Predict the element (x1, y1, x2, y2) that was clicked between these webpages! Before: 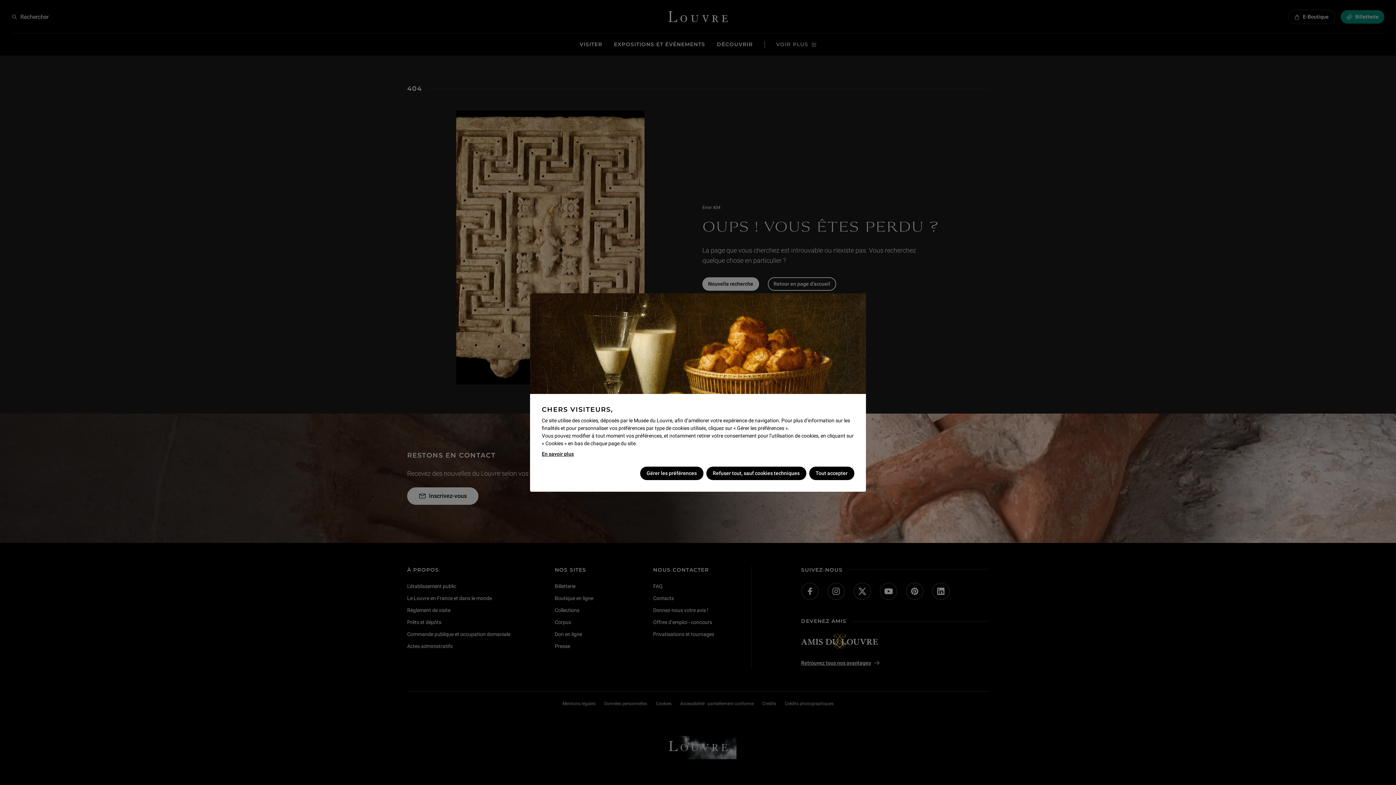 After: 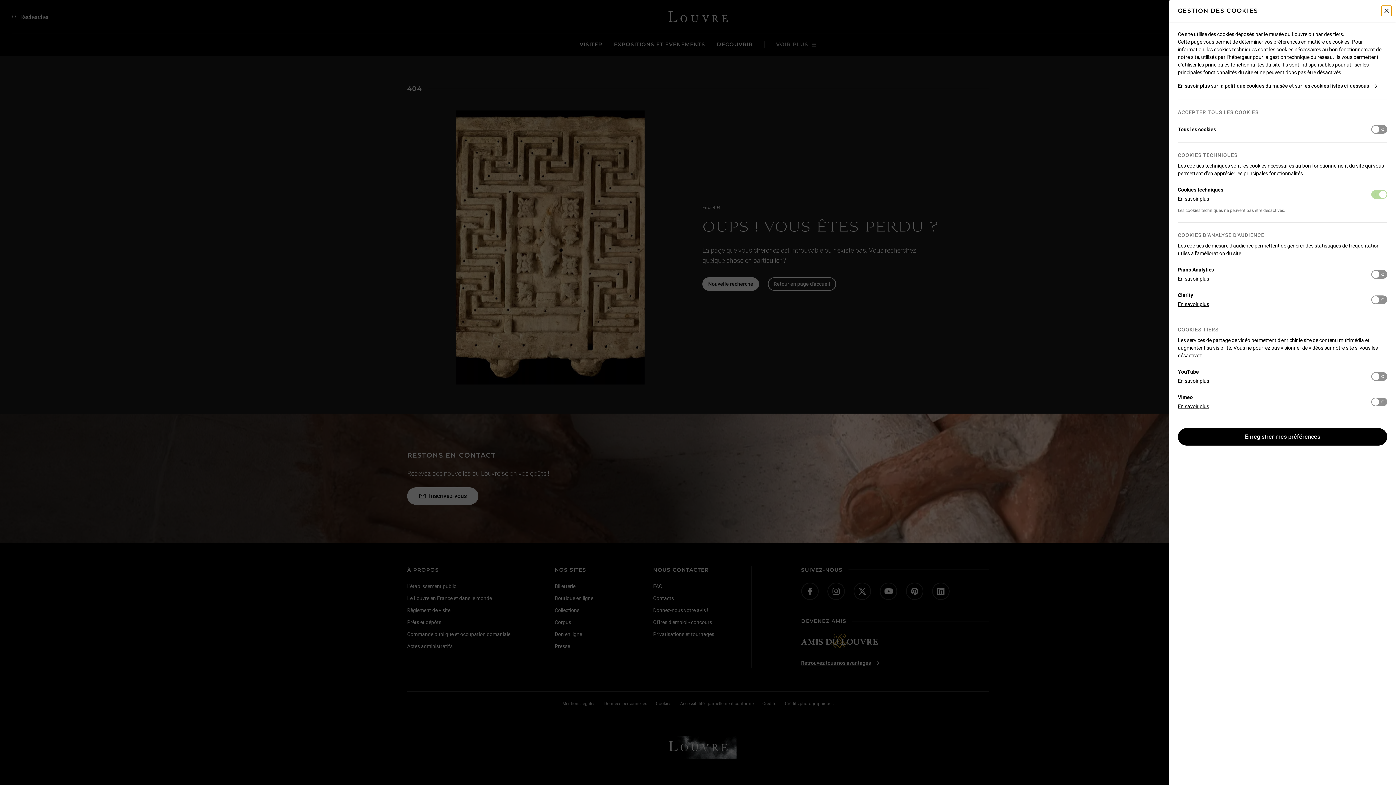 Action: bbox: (640, 466, 703, 480) label: Gérer les préférences